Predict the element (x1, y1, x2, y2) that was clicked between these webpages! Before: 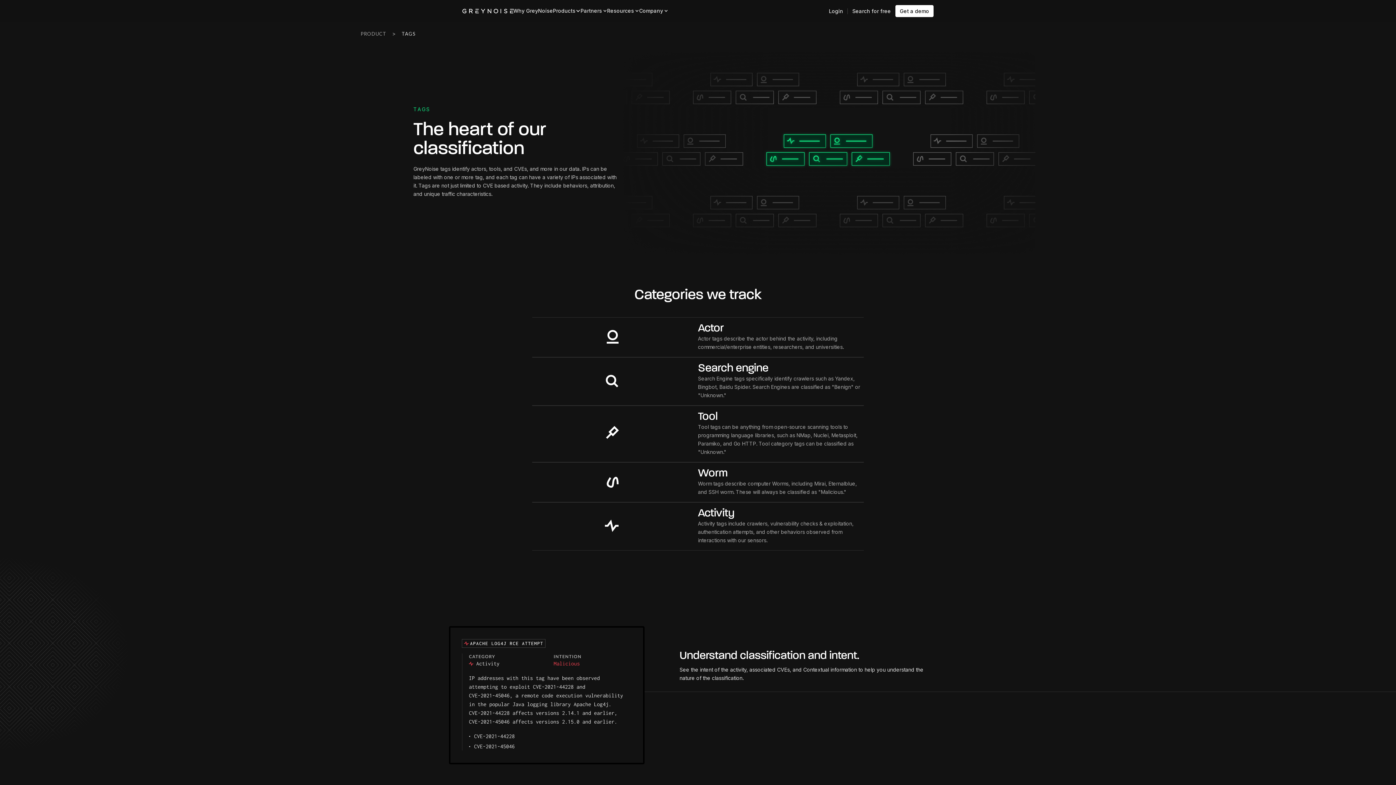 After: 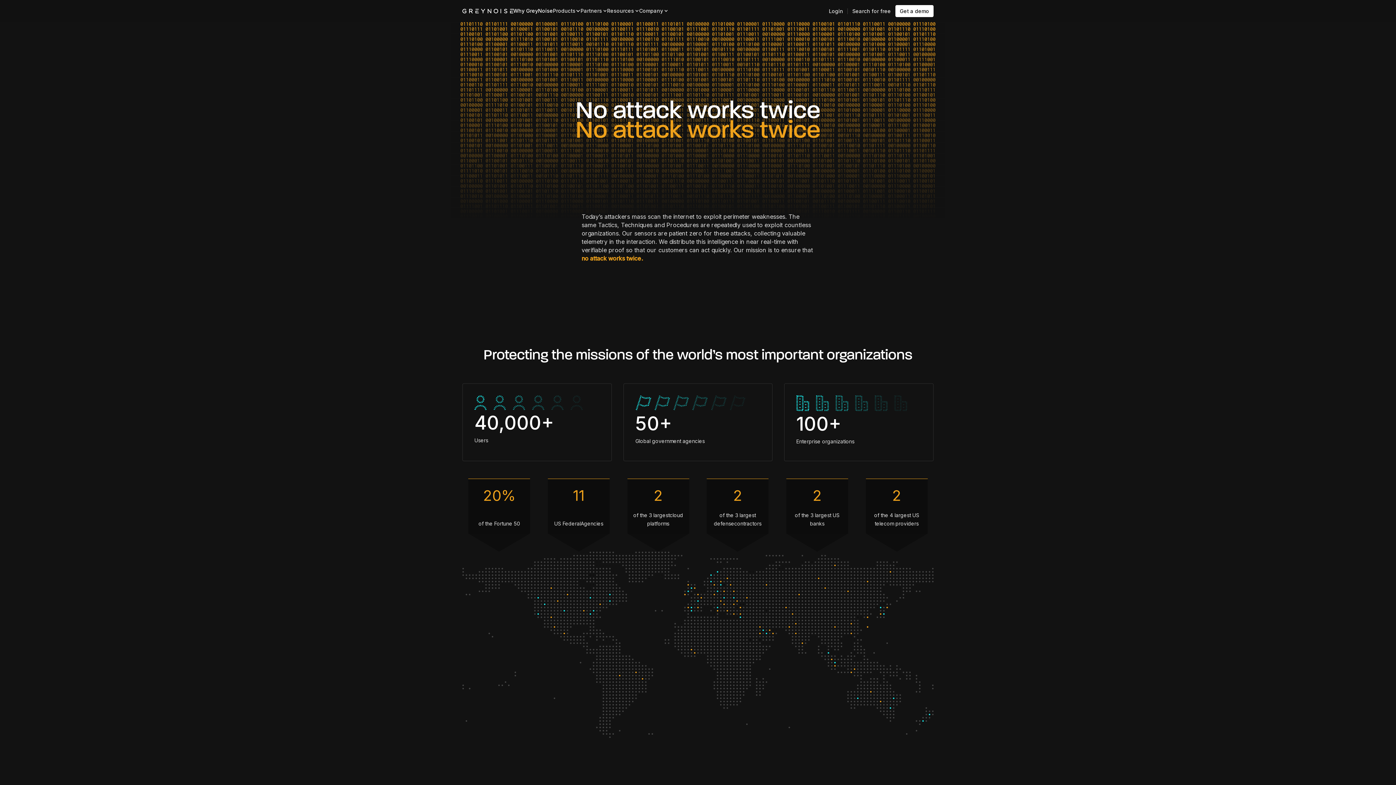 Action: bbox: (513, 4, 553, 17) label: Why GreyNoise